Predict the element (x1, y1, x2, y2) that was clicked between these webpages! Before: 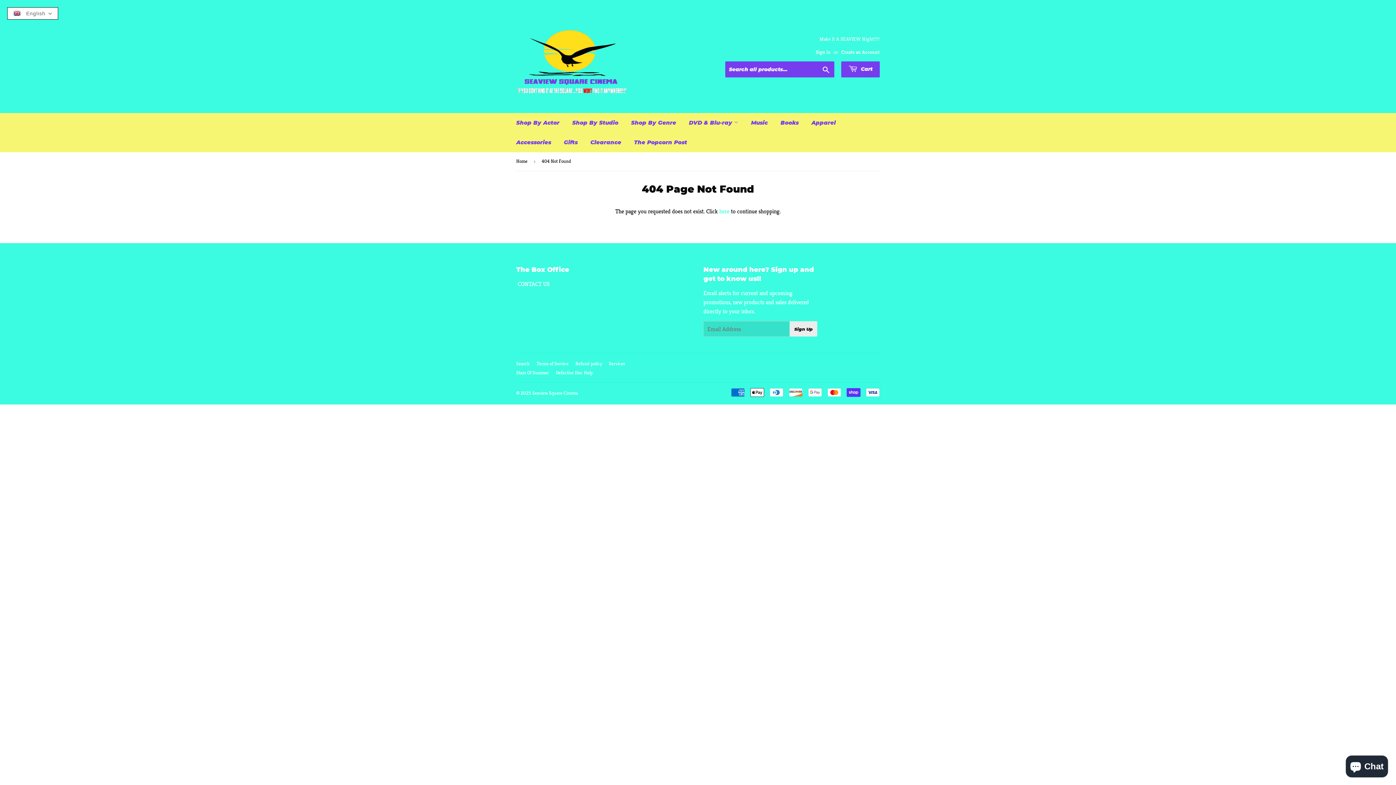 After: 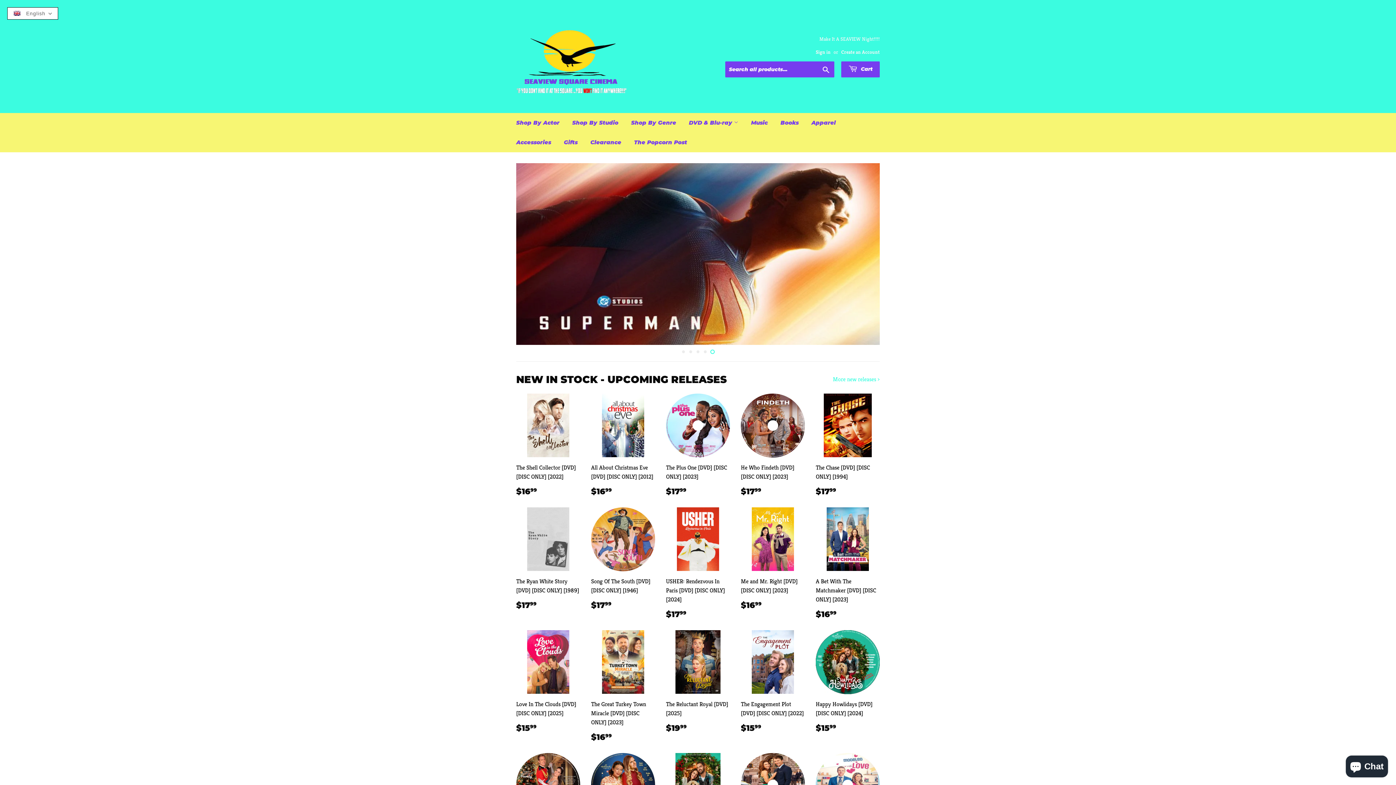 Action: label: Shop By Studio bbox: (566, 113, 624, 132)